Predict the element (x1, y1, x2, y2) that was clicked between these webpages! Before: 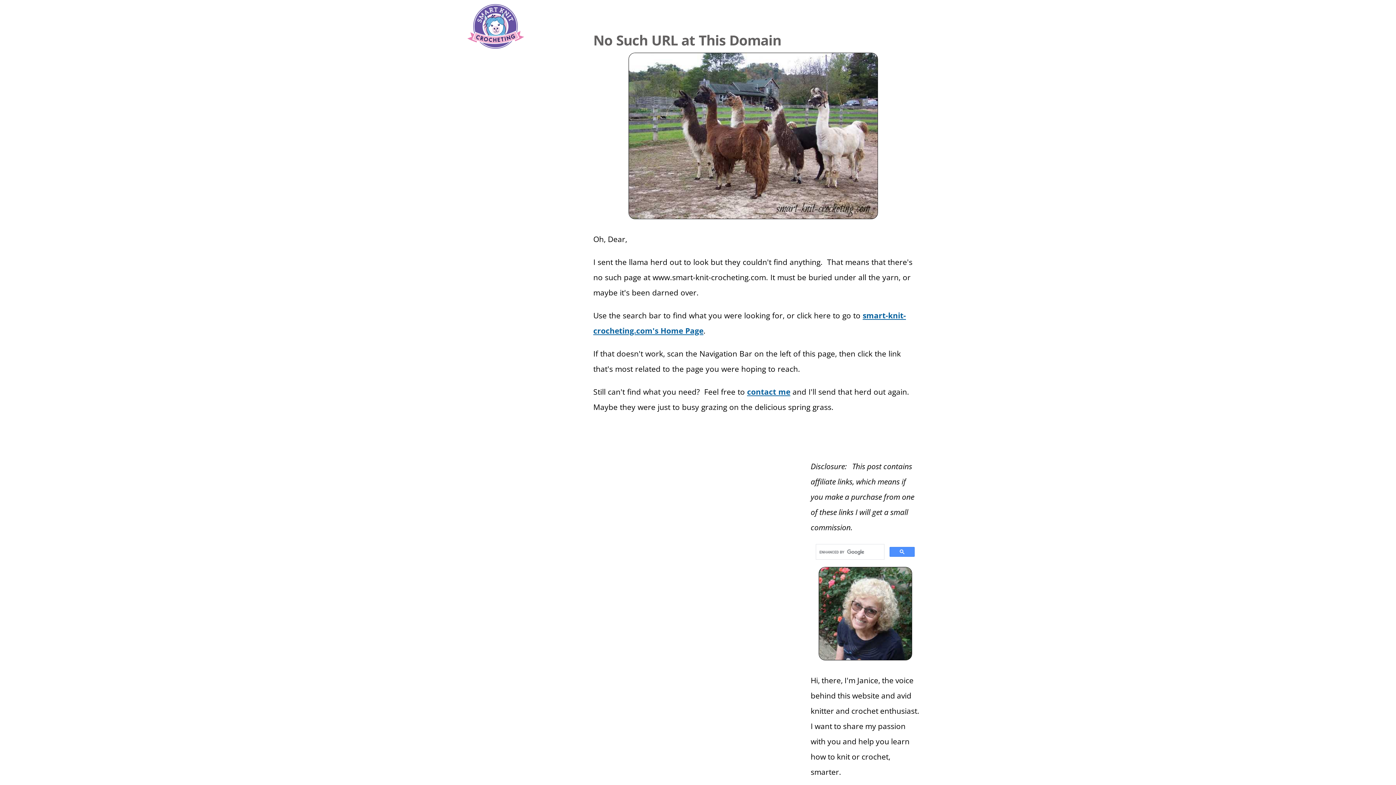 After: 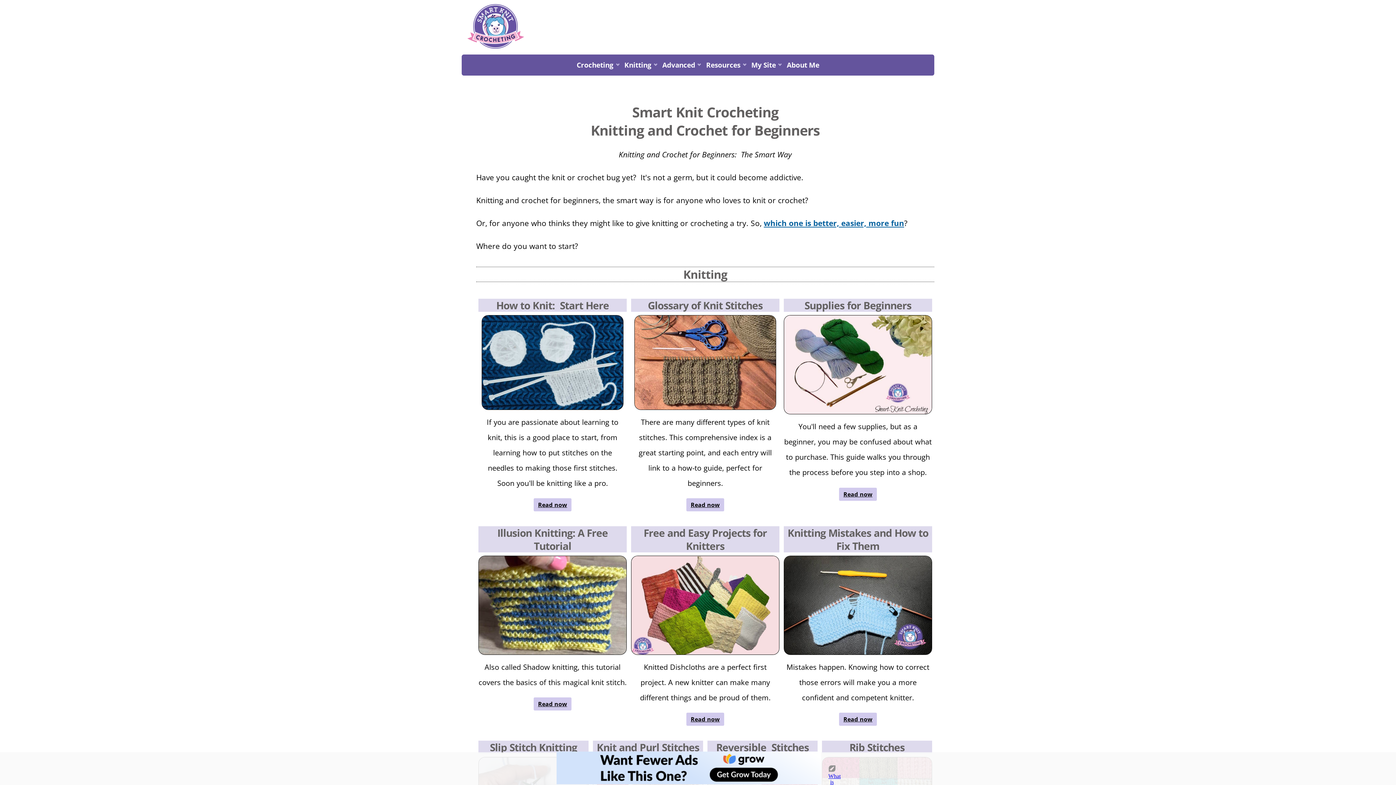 Action: bbox: (465, 3, 571, 50)